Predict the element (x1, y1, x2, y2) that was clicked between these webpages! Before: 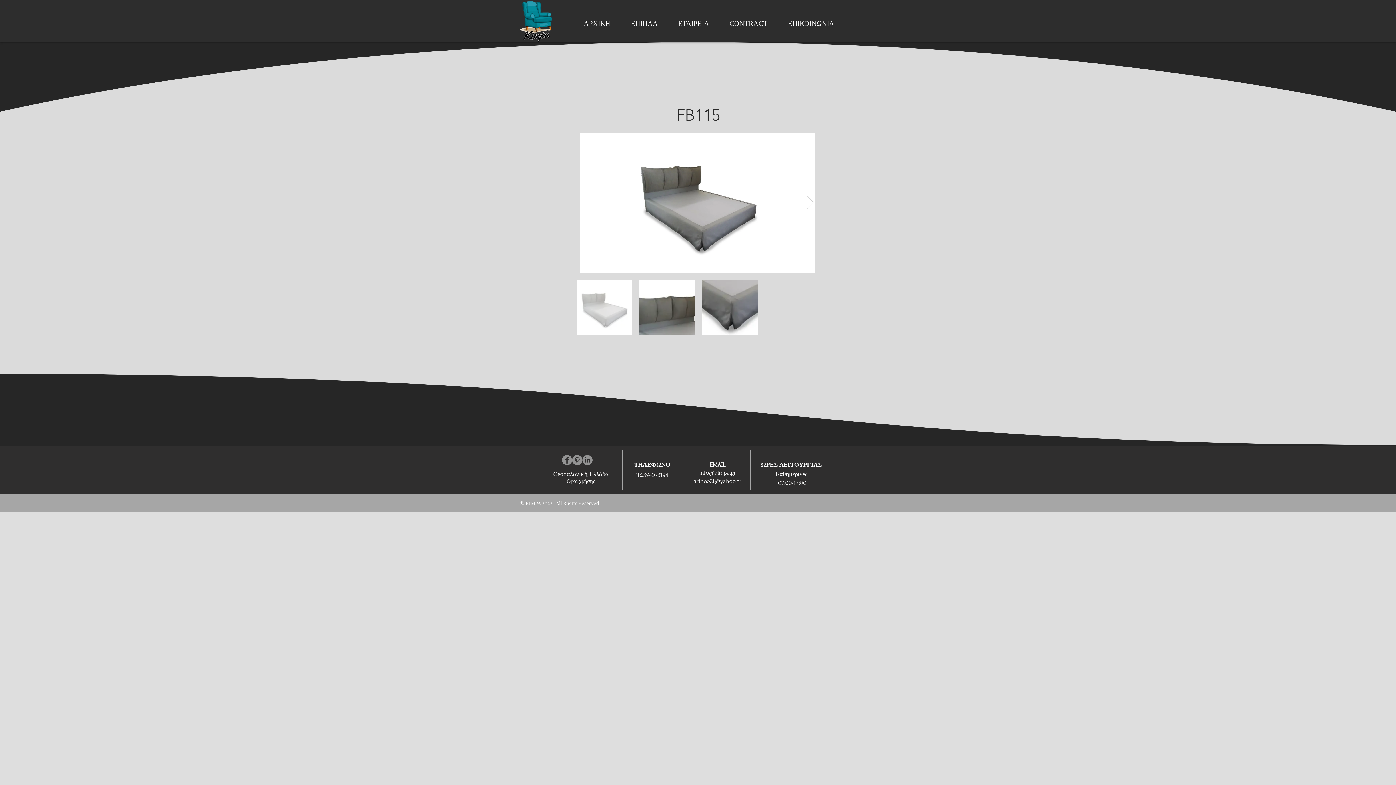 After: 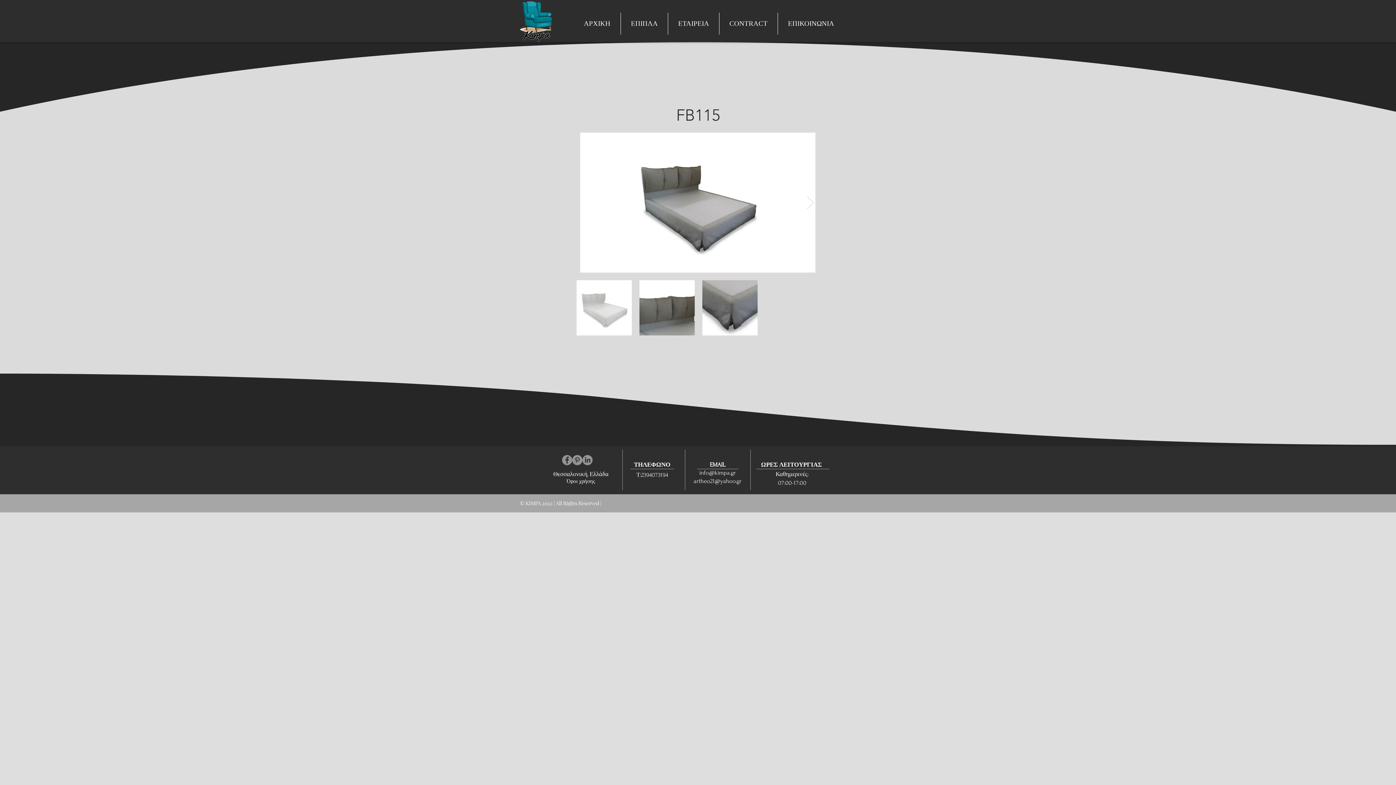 Action: label: Pinterest bbox: (572, 455, 582, 465)